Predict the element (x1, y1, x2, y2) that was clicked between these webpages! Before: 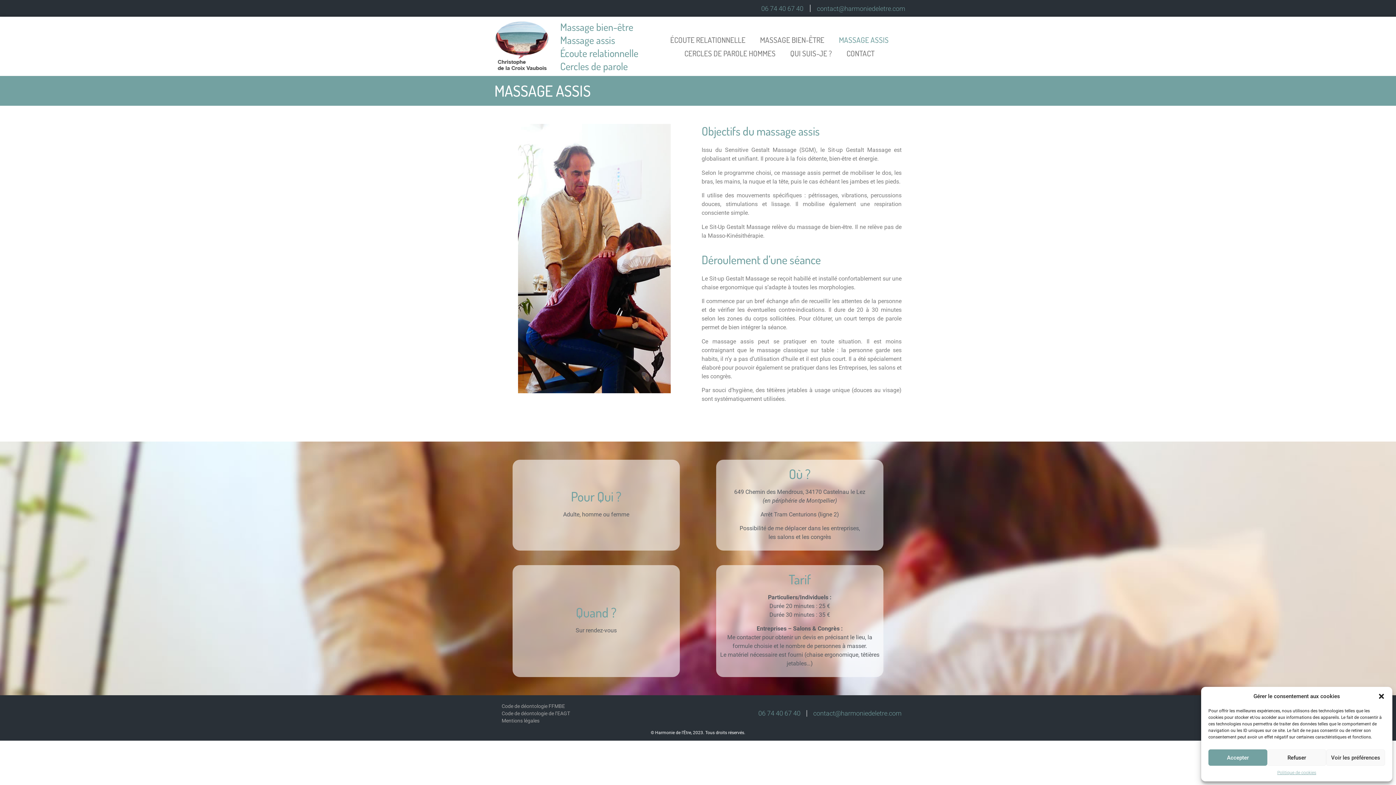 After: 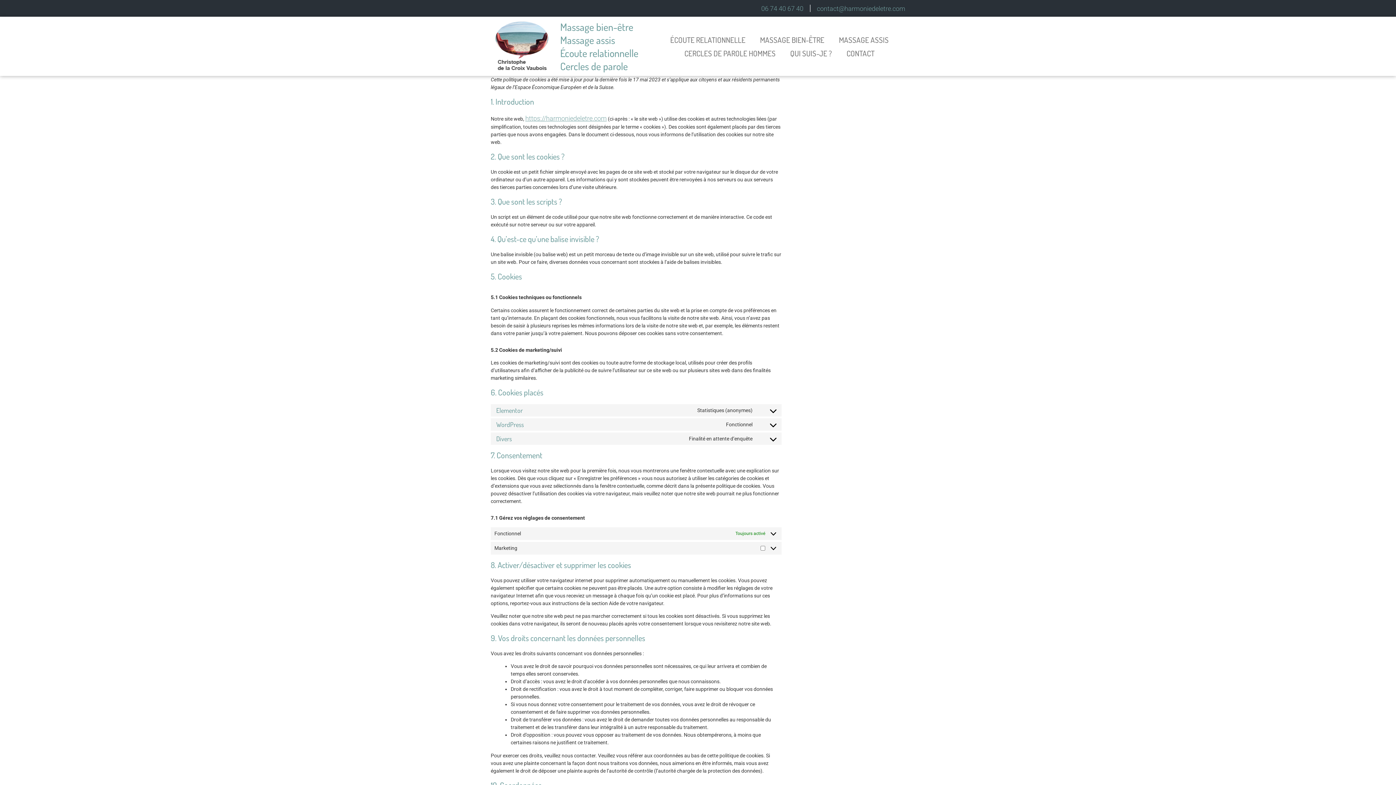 Action: label: Politique de cookies bbox: (1277, 769, 1316, 776)